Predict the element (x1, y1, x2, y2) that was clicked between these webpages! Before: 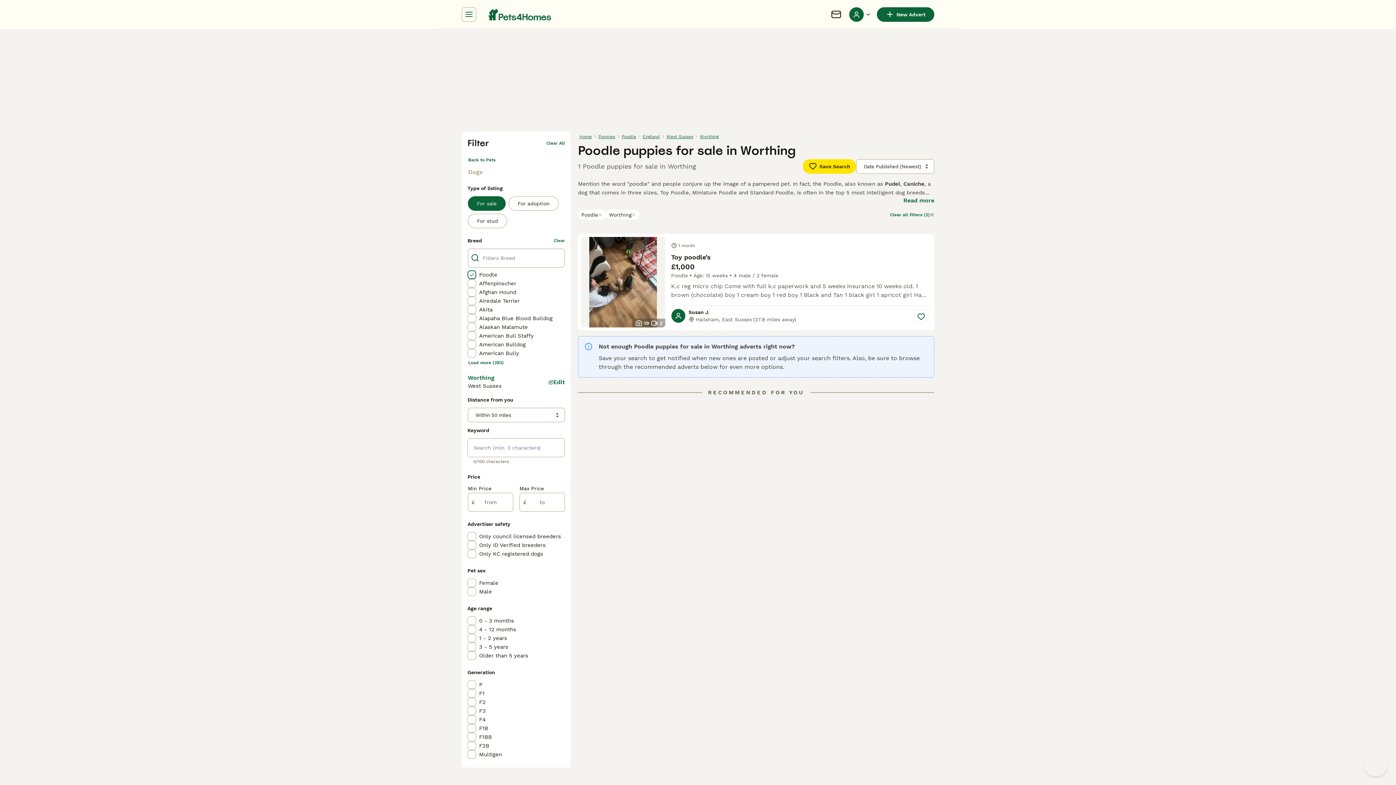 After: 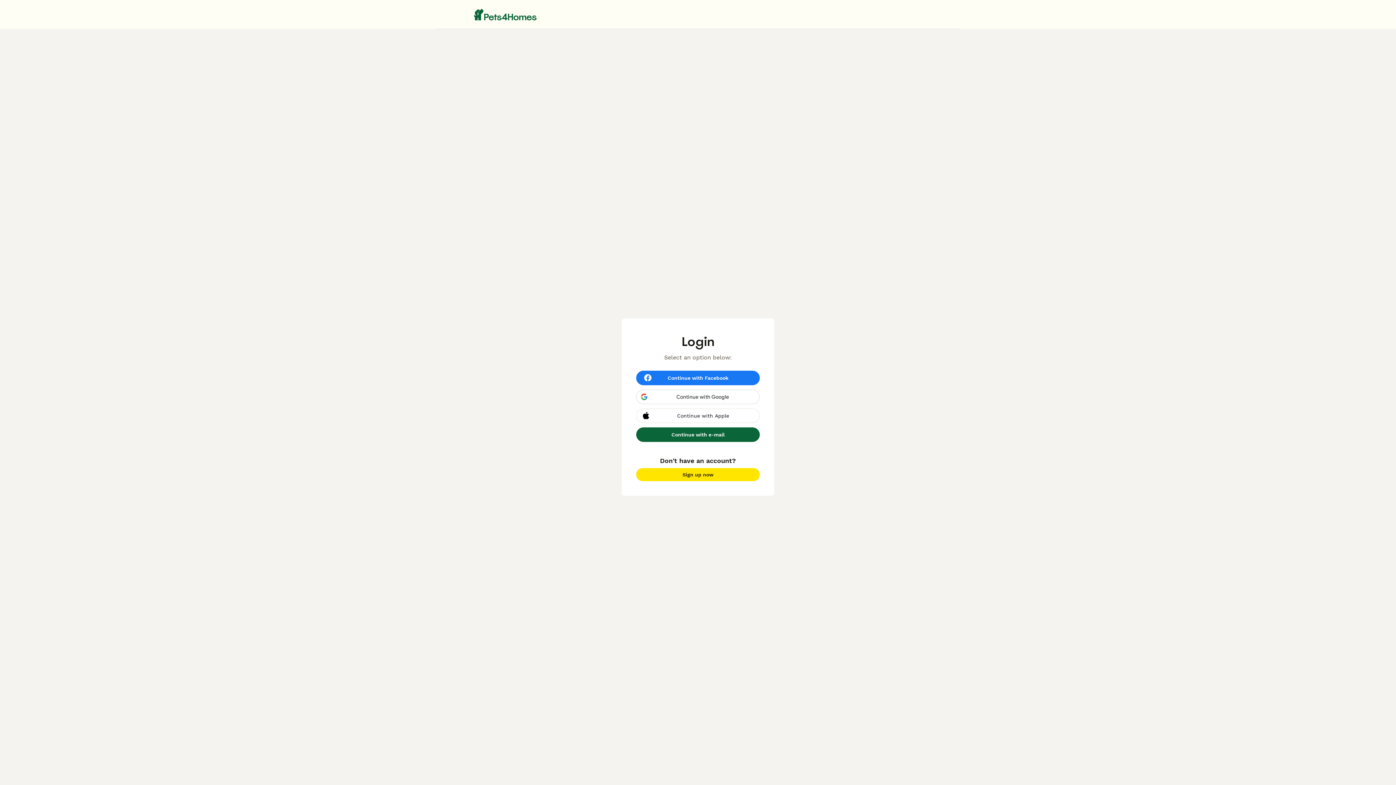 Action: label: Save bbox: (914, 309, 928, 324)